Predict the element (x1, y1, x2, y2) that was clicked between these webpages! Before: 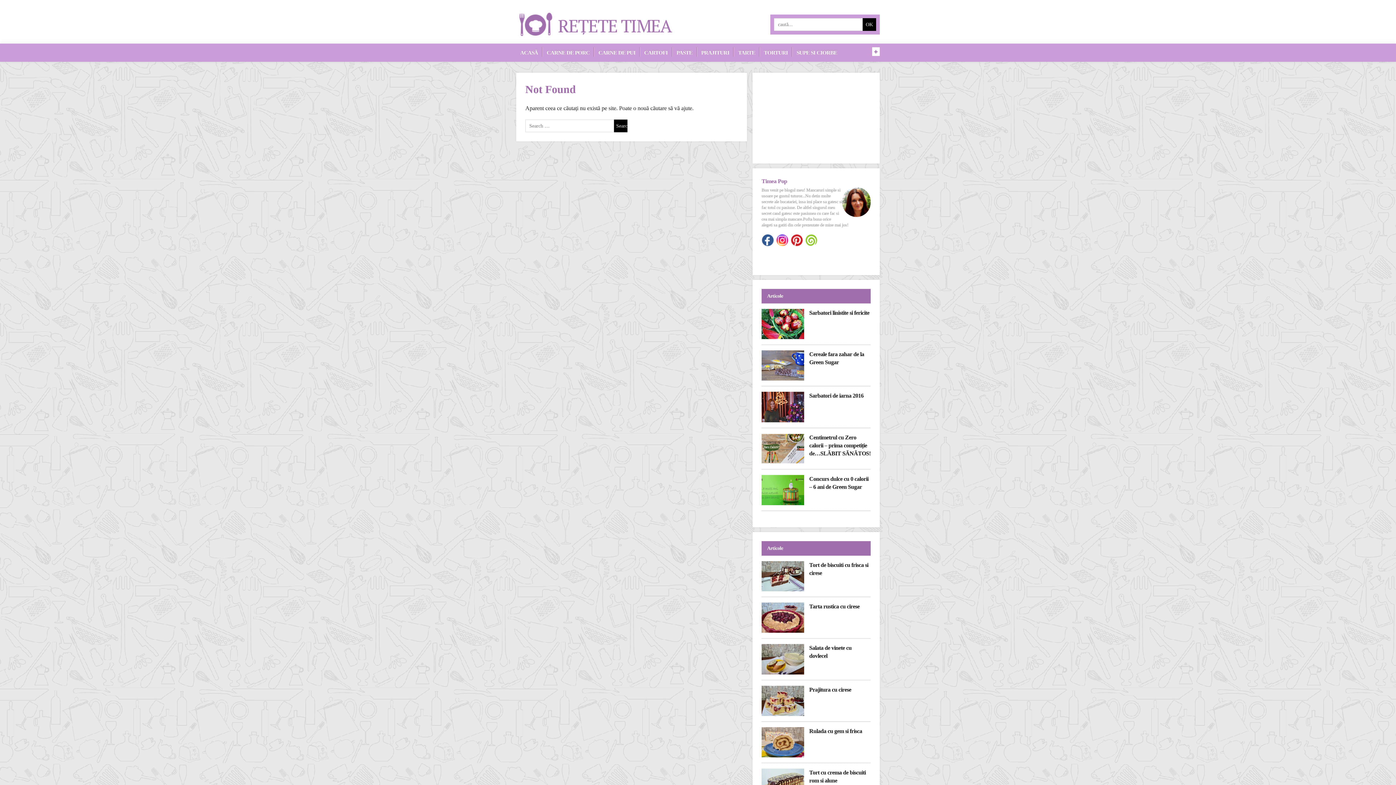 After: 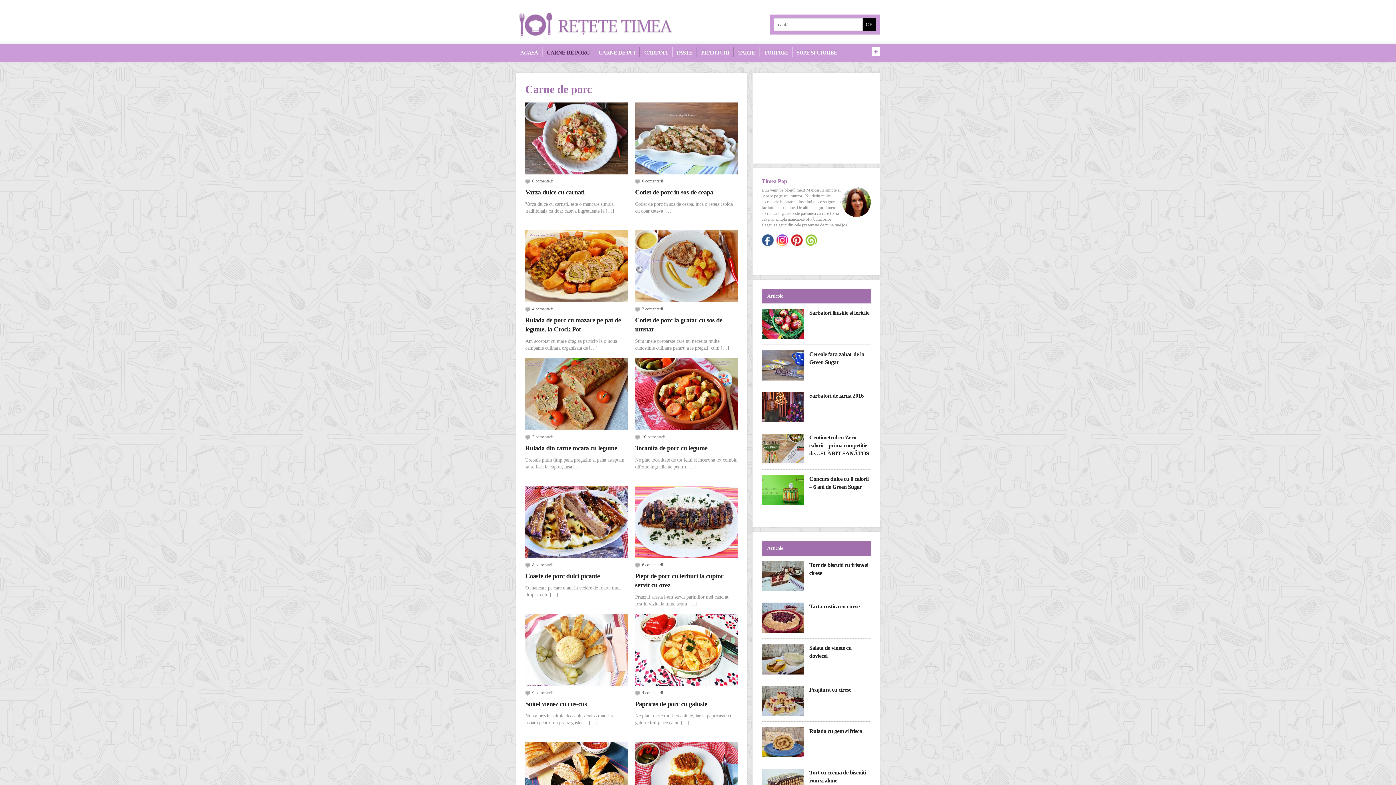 Action: label: CARNE DE PORC bbox: (546, 49, 589, 55)